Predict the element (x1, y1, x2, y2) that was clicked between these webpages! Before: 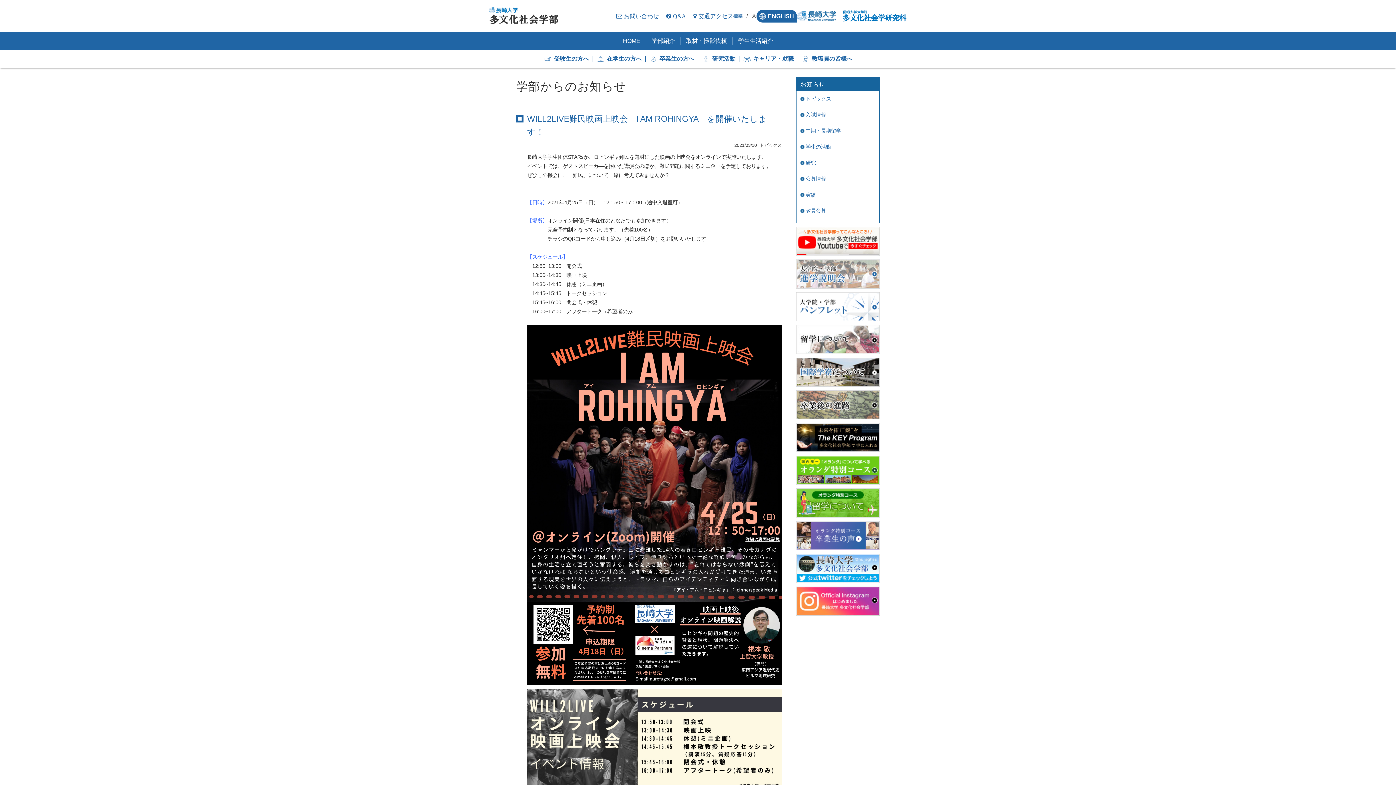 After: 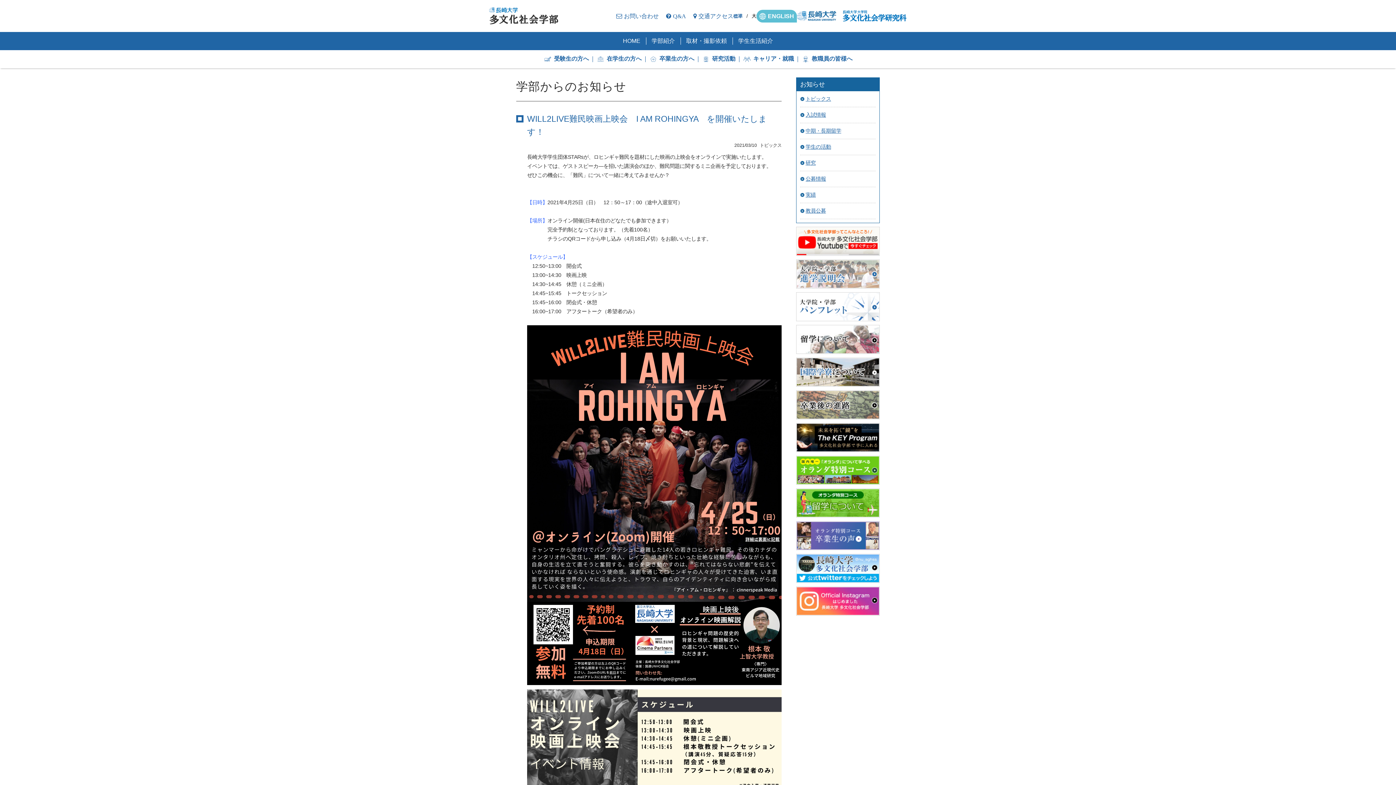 Action: bbox: (756, 9, 797, 22) label: ENGLISH